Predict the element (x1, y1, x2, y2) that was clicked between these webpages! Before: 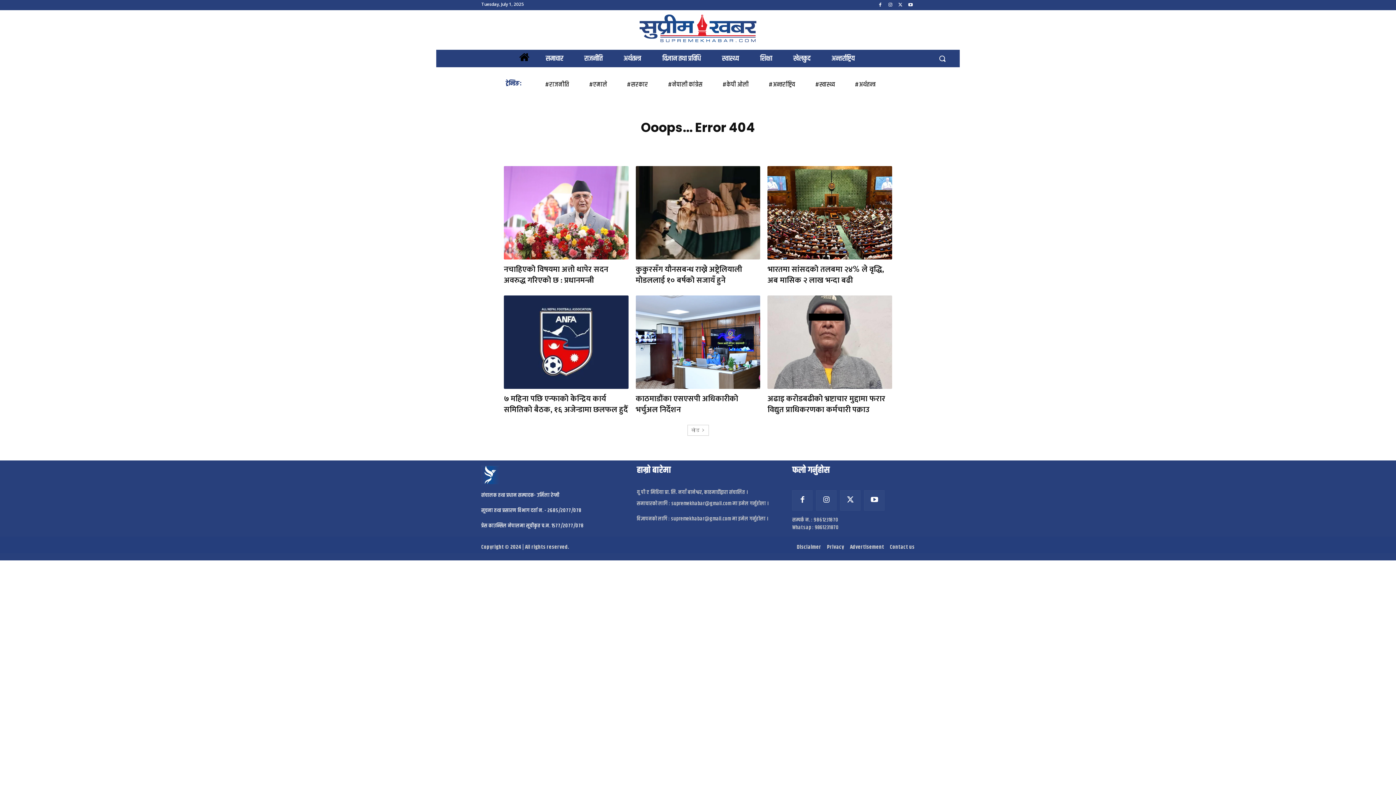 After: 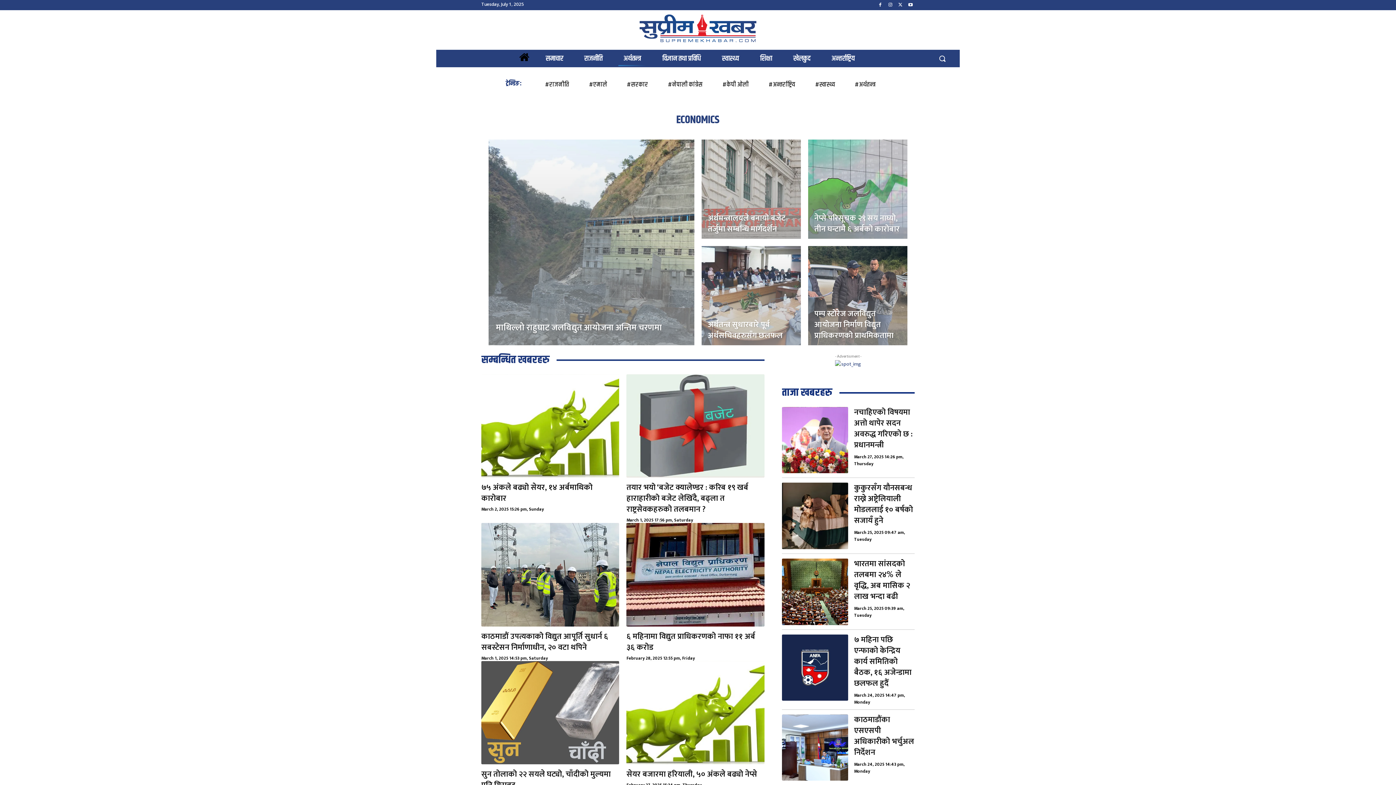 Action: bbox: (618, 51, 646, 66) label: अर्थतन्त्र